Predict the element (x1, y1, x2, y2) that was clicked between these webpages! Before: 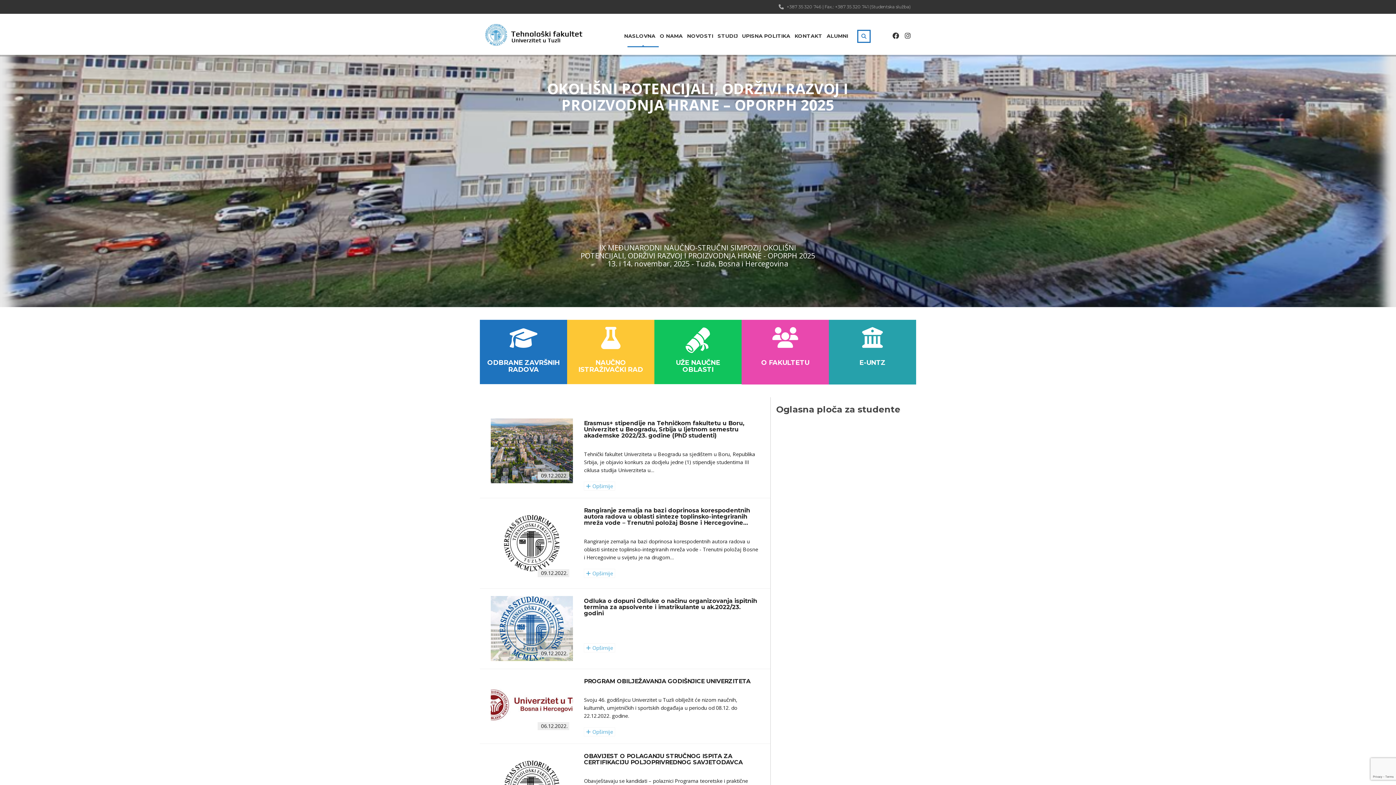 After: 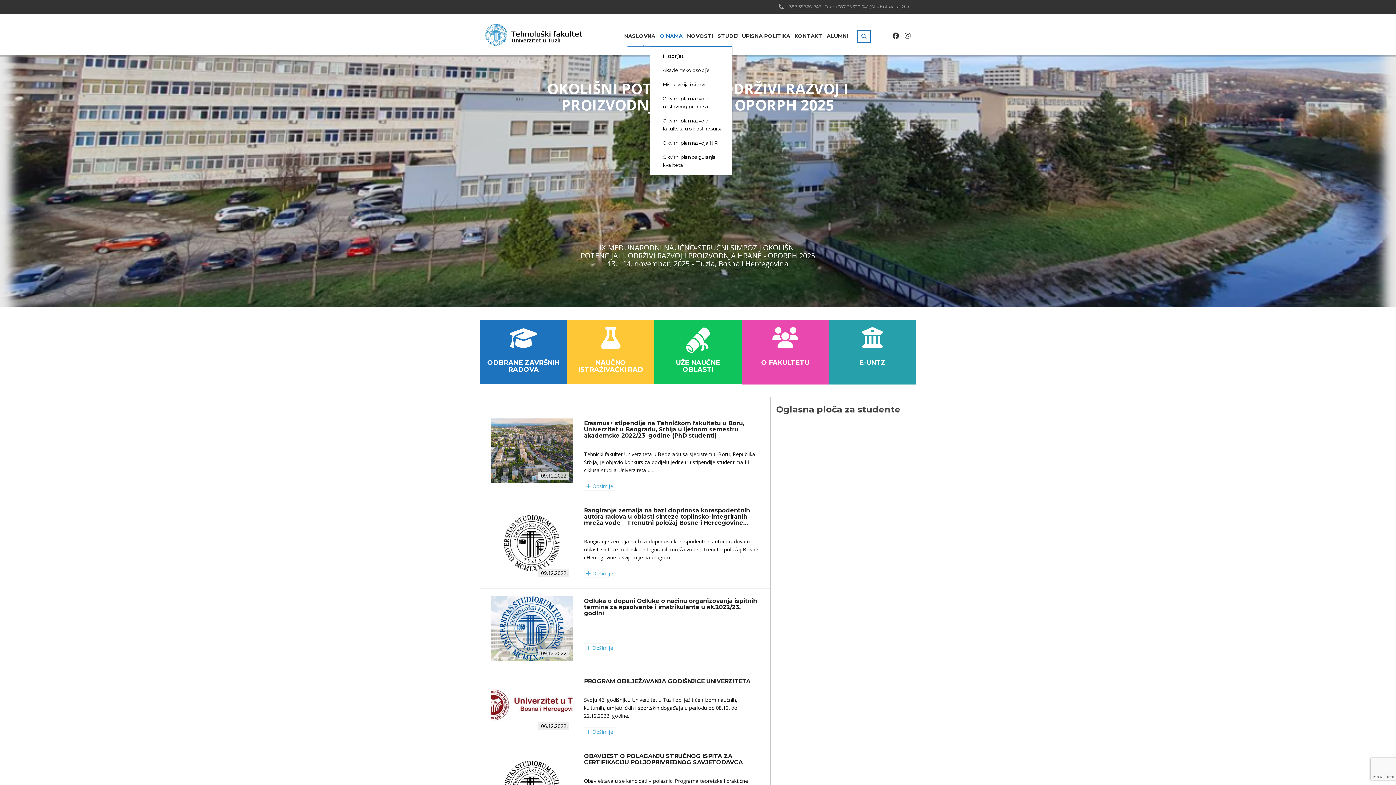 Action: label: O NAMA bbox: (660, 29, 682, 42)